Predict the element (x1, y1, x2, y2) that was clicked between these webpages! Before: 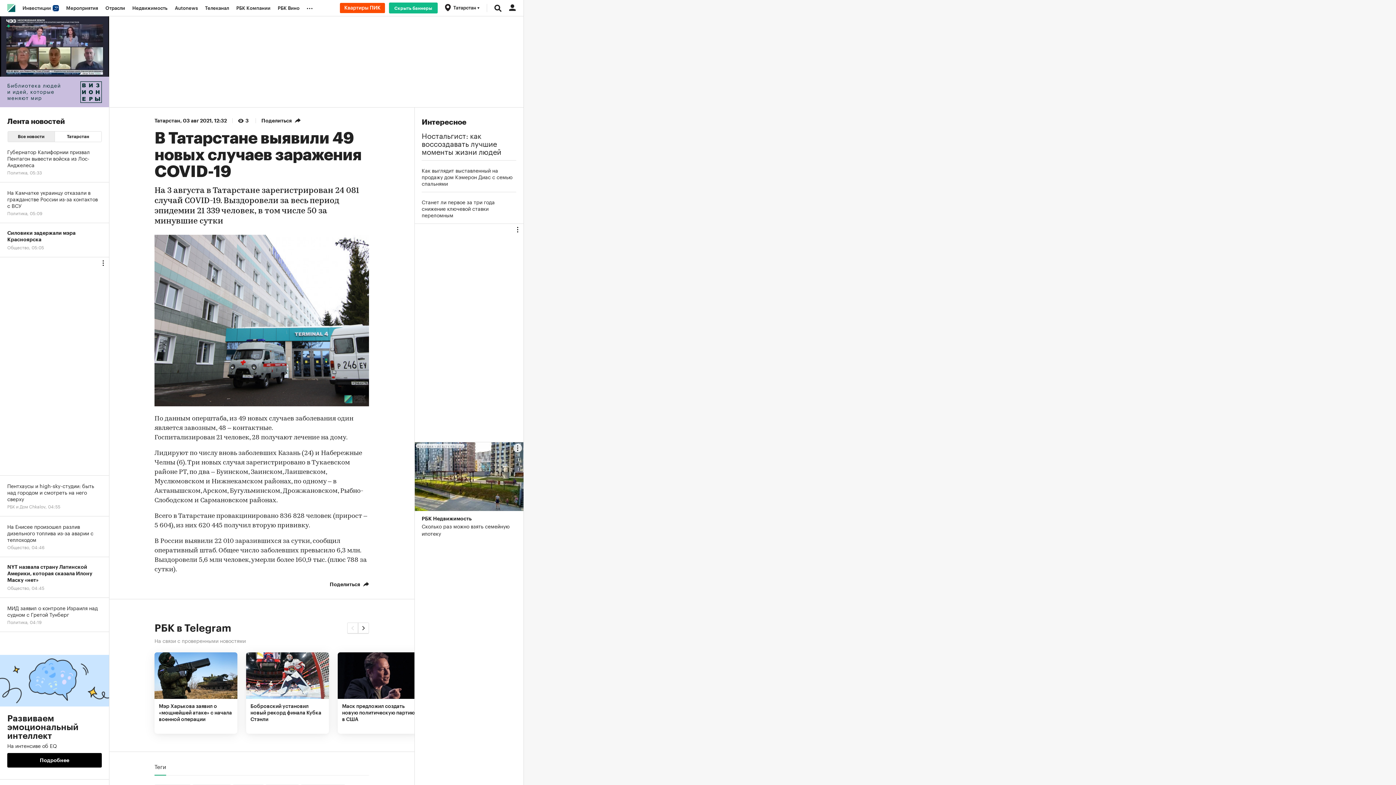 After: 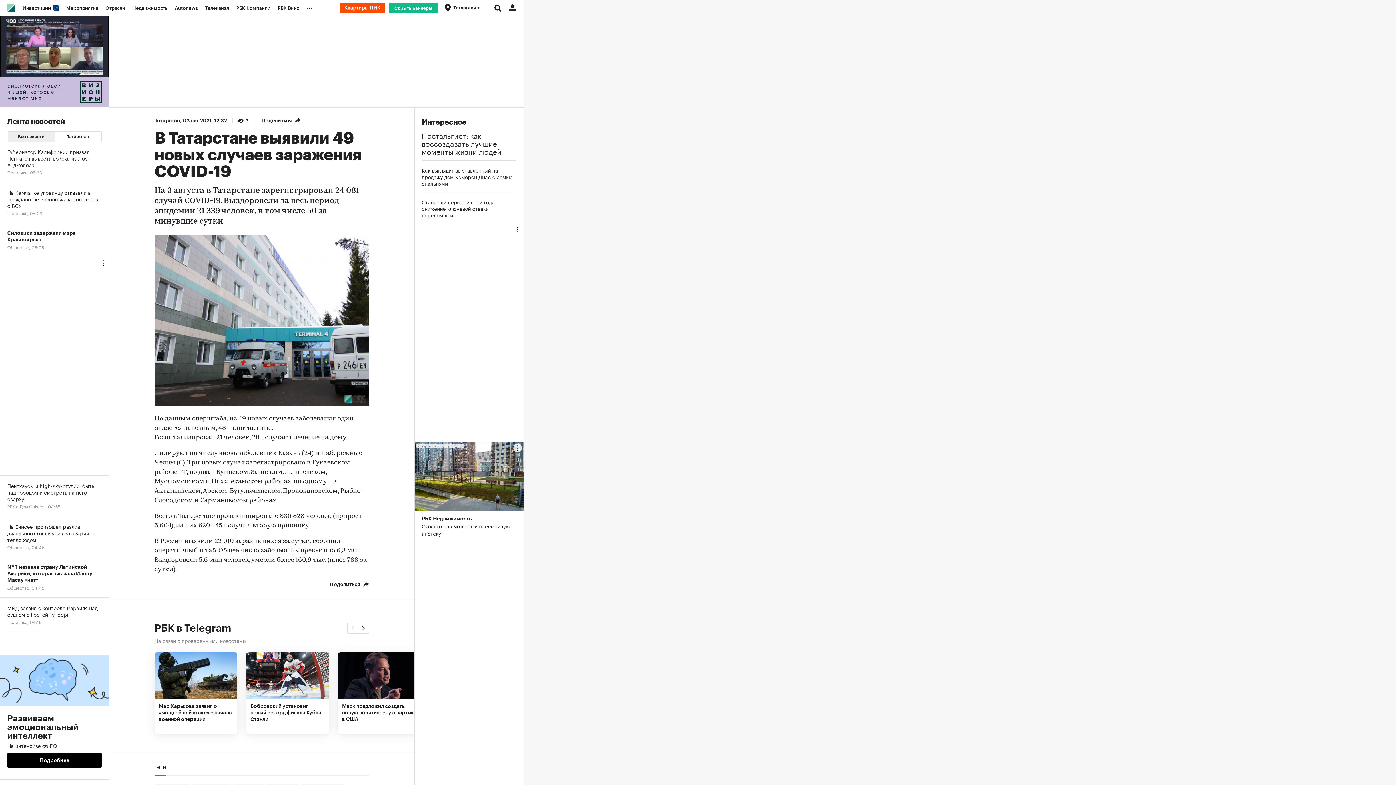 Action: bbox: (154, 763, 166, 776) label: Теги